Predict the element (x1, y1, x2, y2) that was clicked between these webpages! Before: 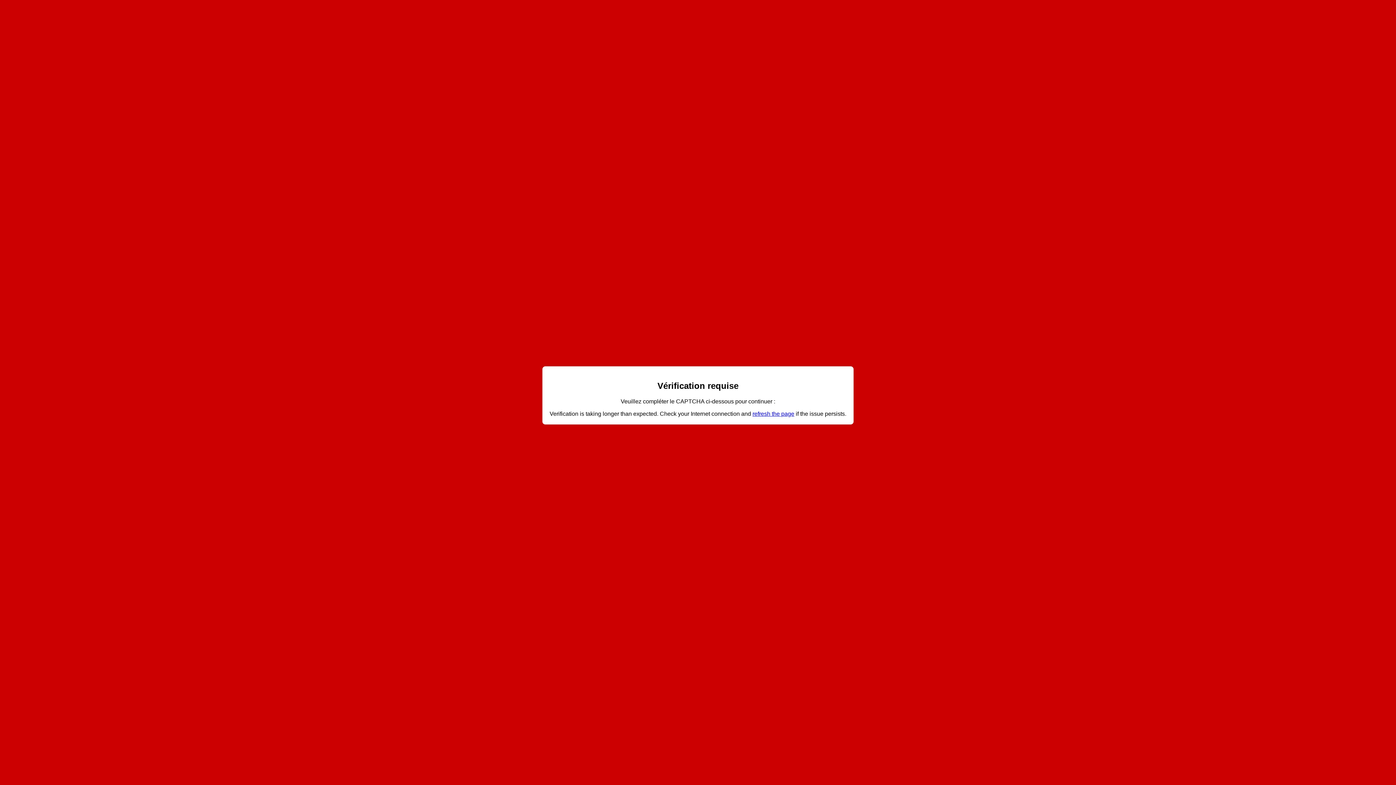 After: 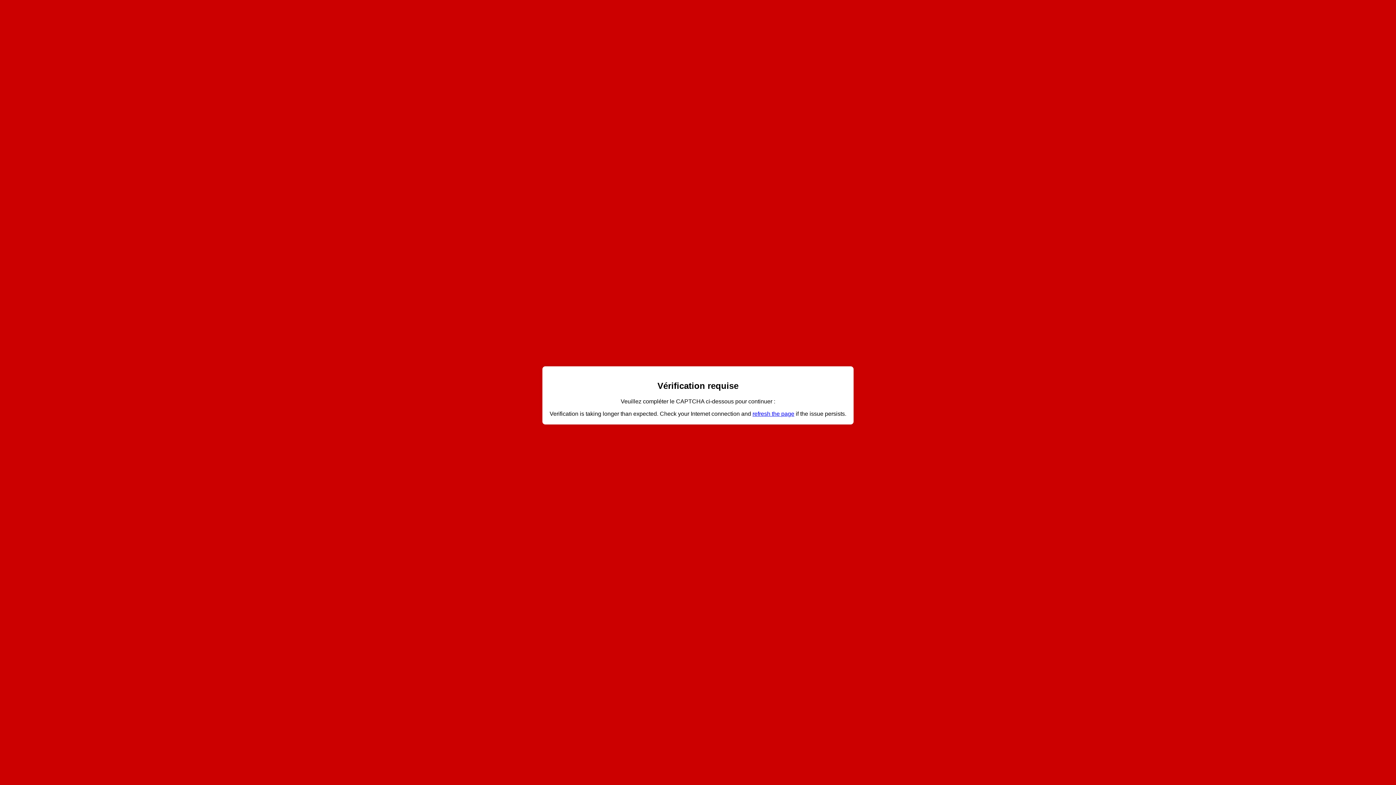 Action: label: refresh the page bbox: (752, 410, 794, 417)